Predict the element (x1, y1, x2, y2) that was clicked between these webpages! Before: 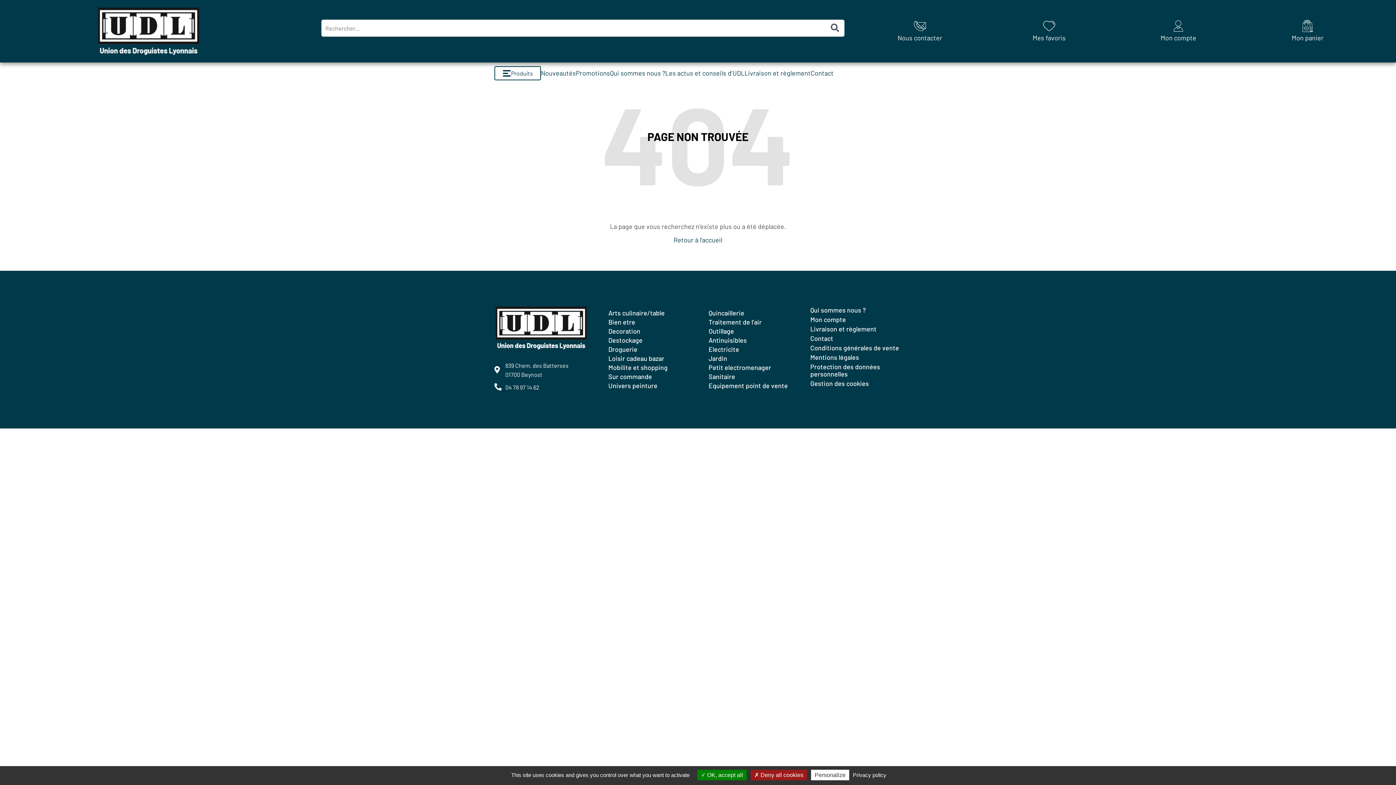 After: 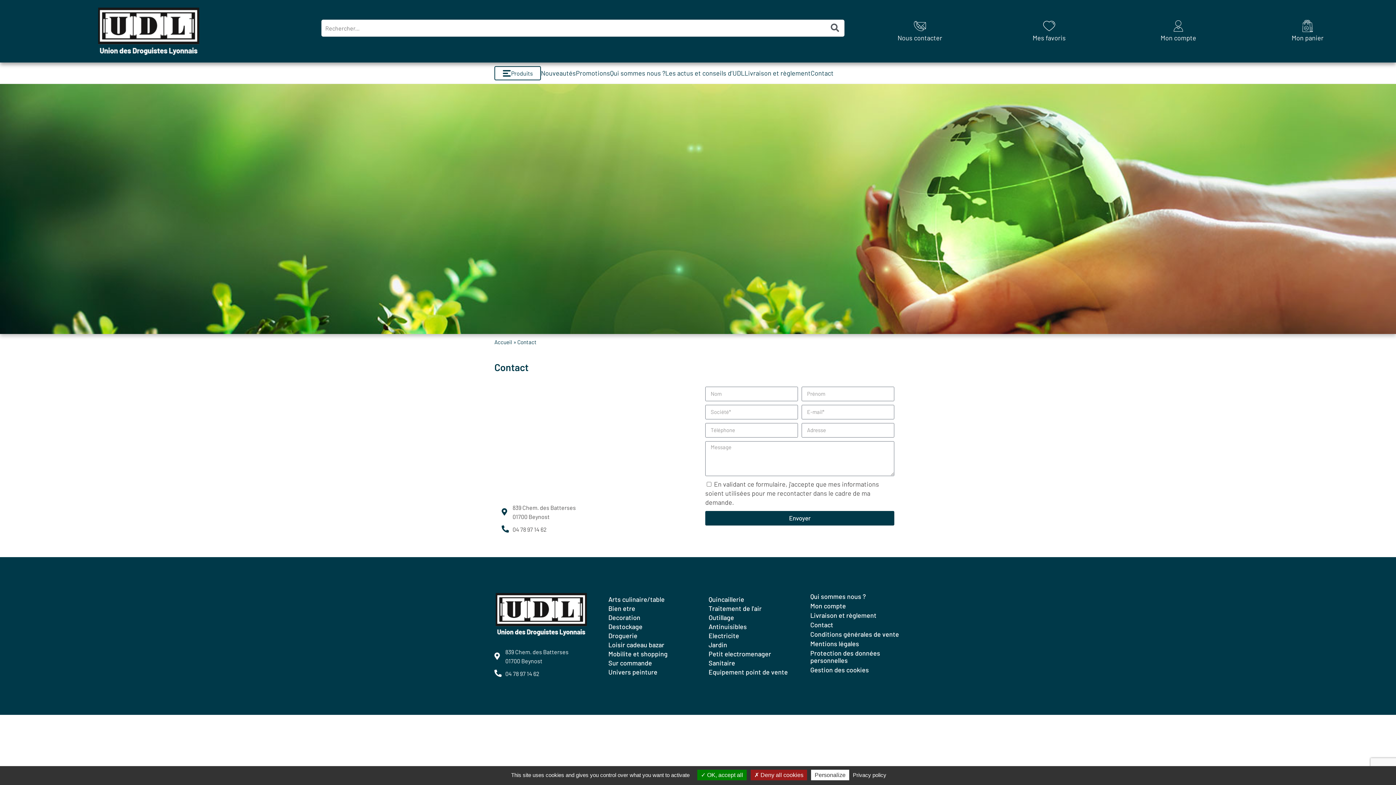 Action: bbox: (810, 333, 900, 343) label: Contact